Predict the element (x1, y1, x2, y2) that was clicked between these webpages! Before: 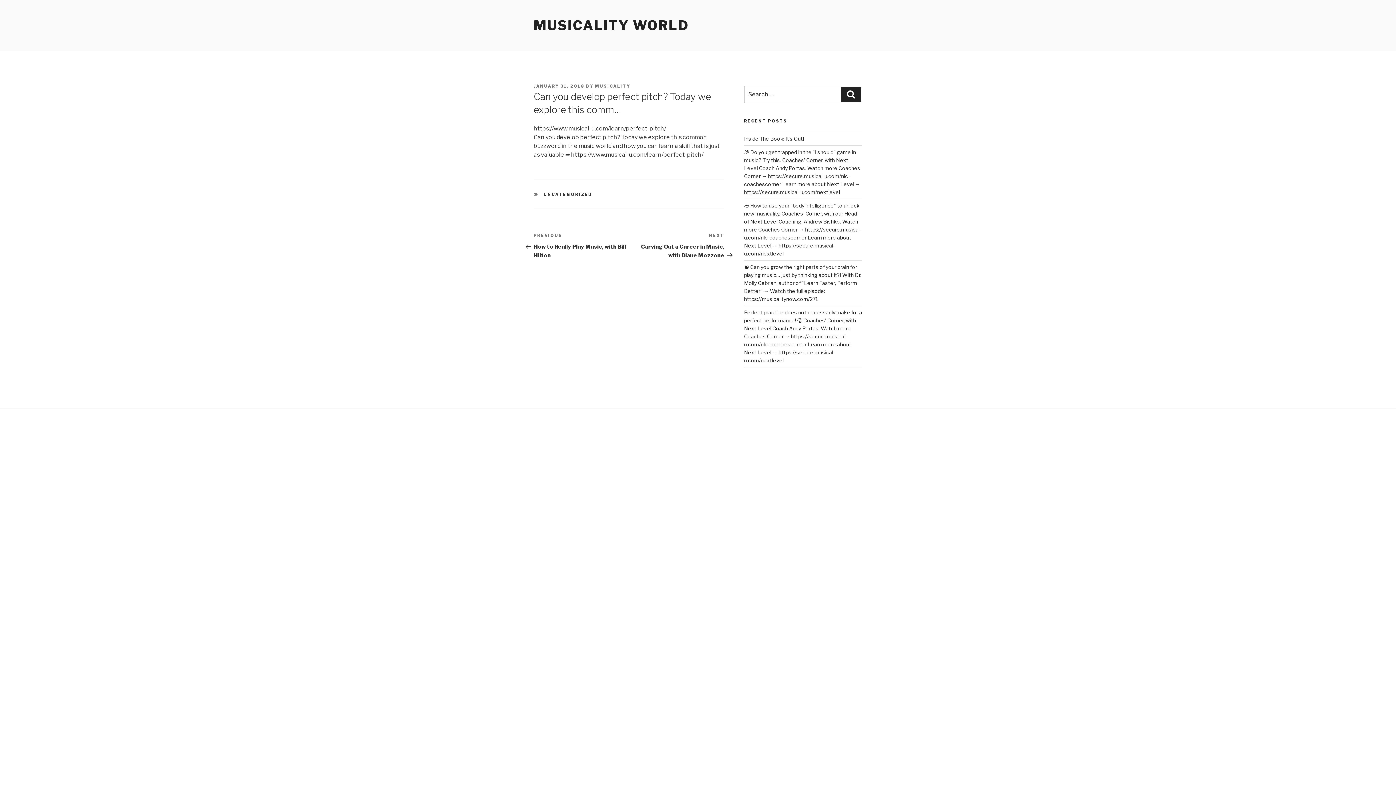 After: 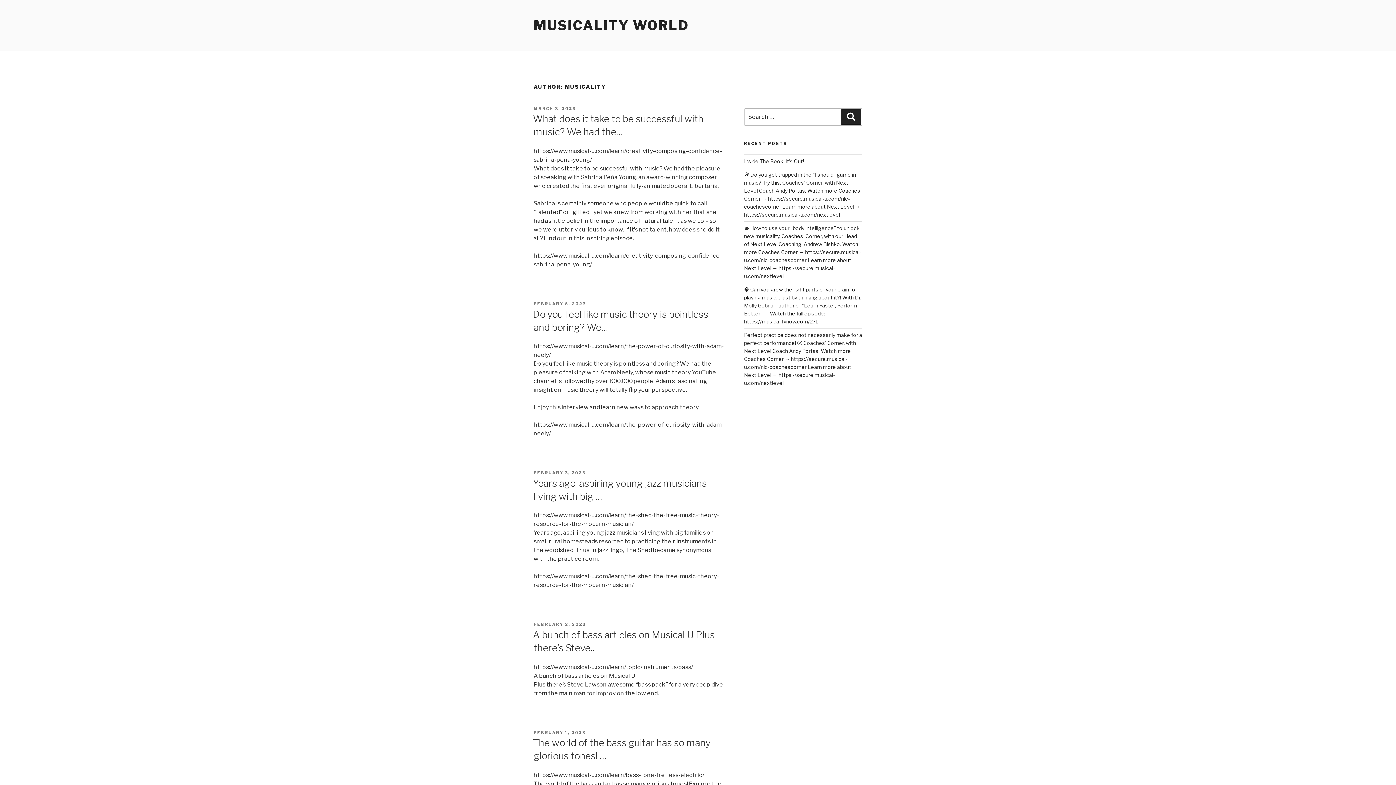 Action: bbox: (595, 83, 630, 88) label: MUSICALITY